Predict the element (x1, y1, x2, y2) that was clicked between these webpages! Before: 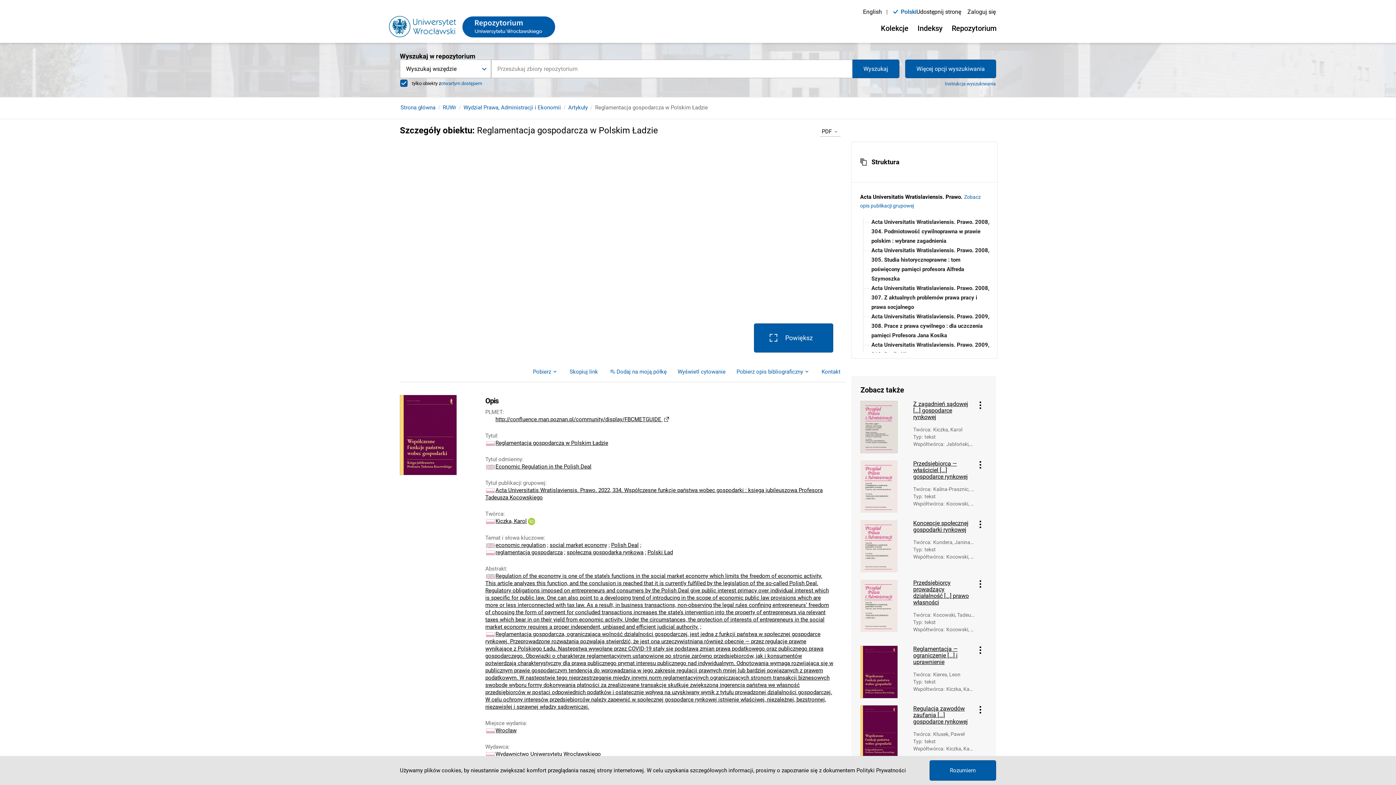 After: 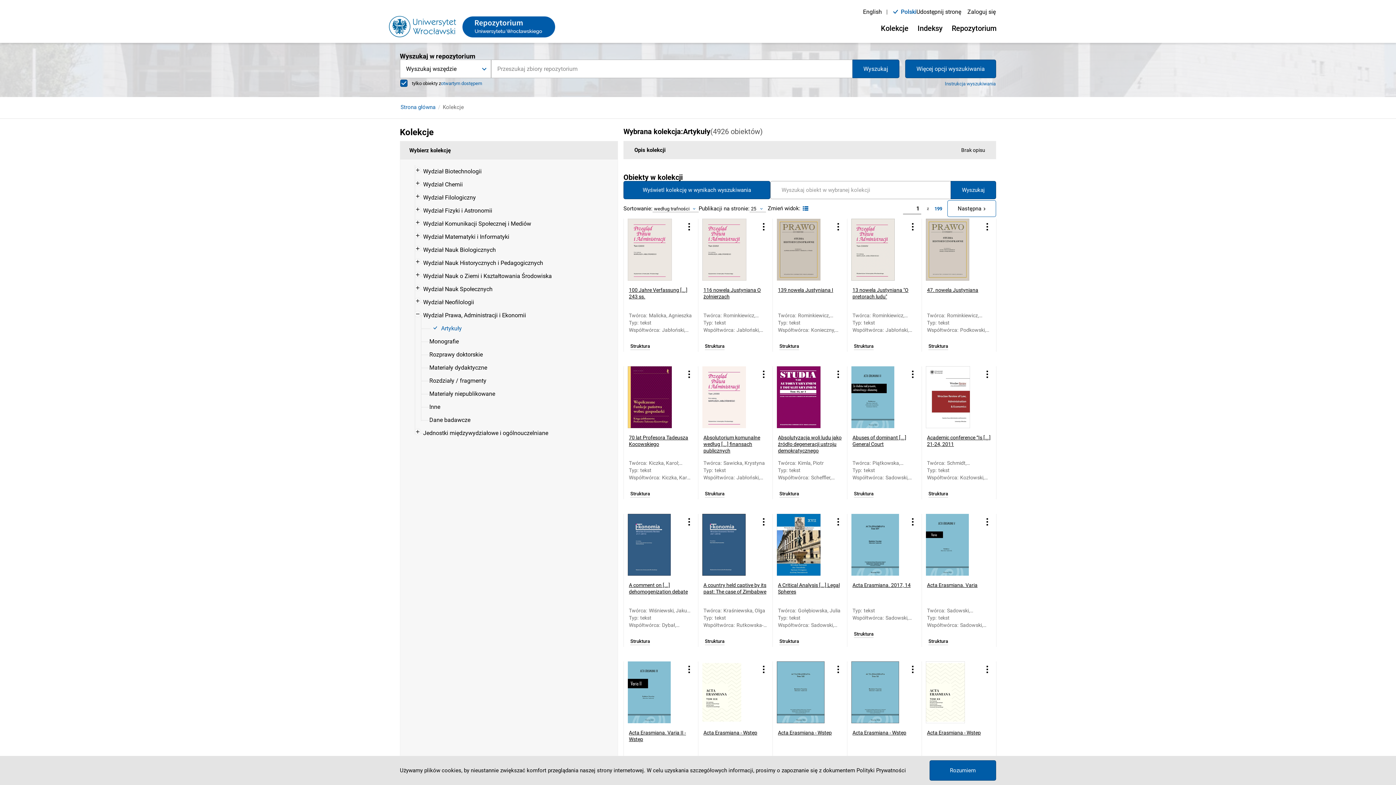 Action: label: Artykuły bbox: (568, 104, 588, 110)